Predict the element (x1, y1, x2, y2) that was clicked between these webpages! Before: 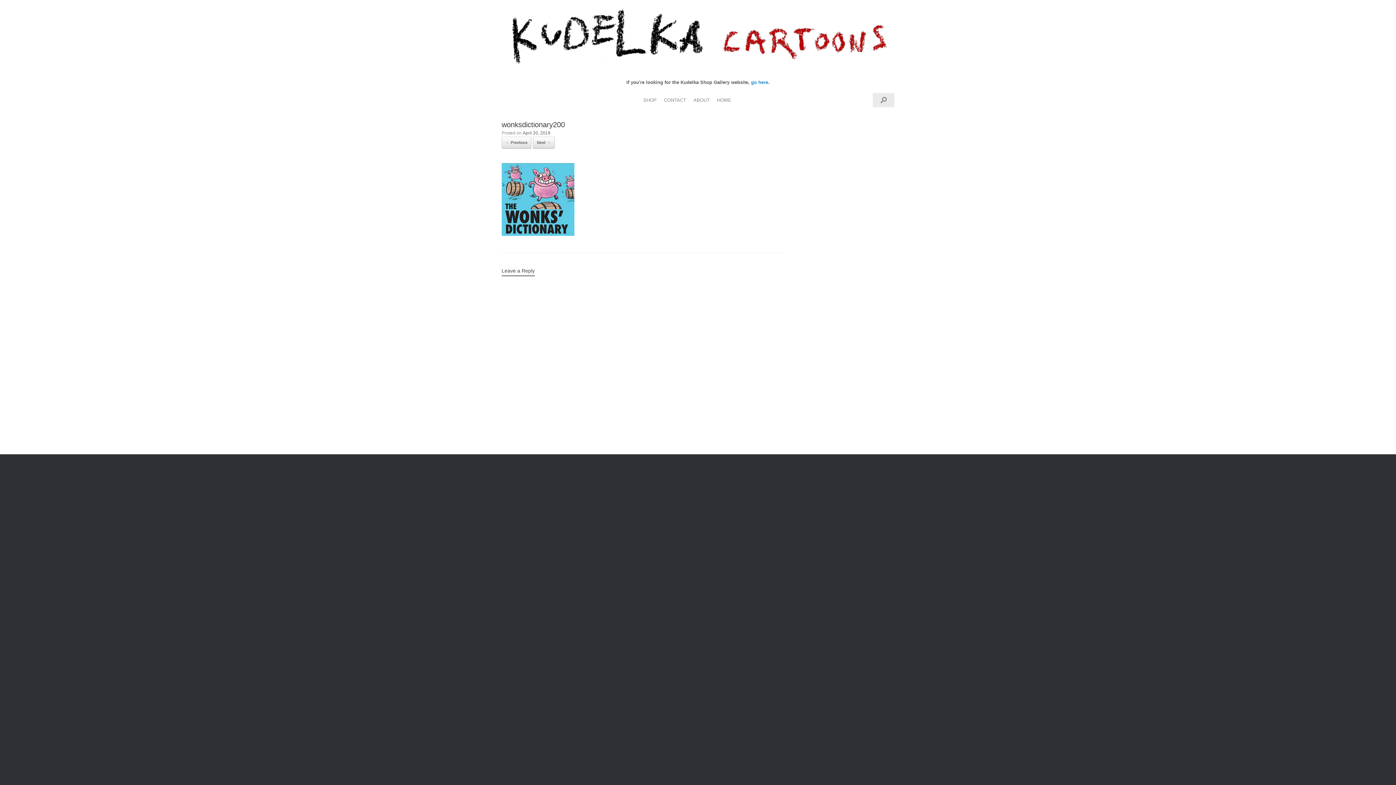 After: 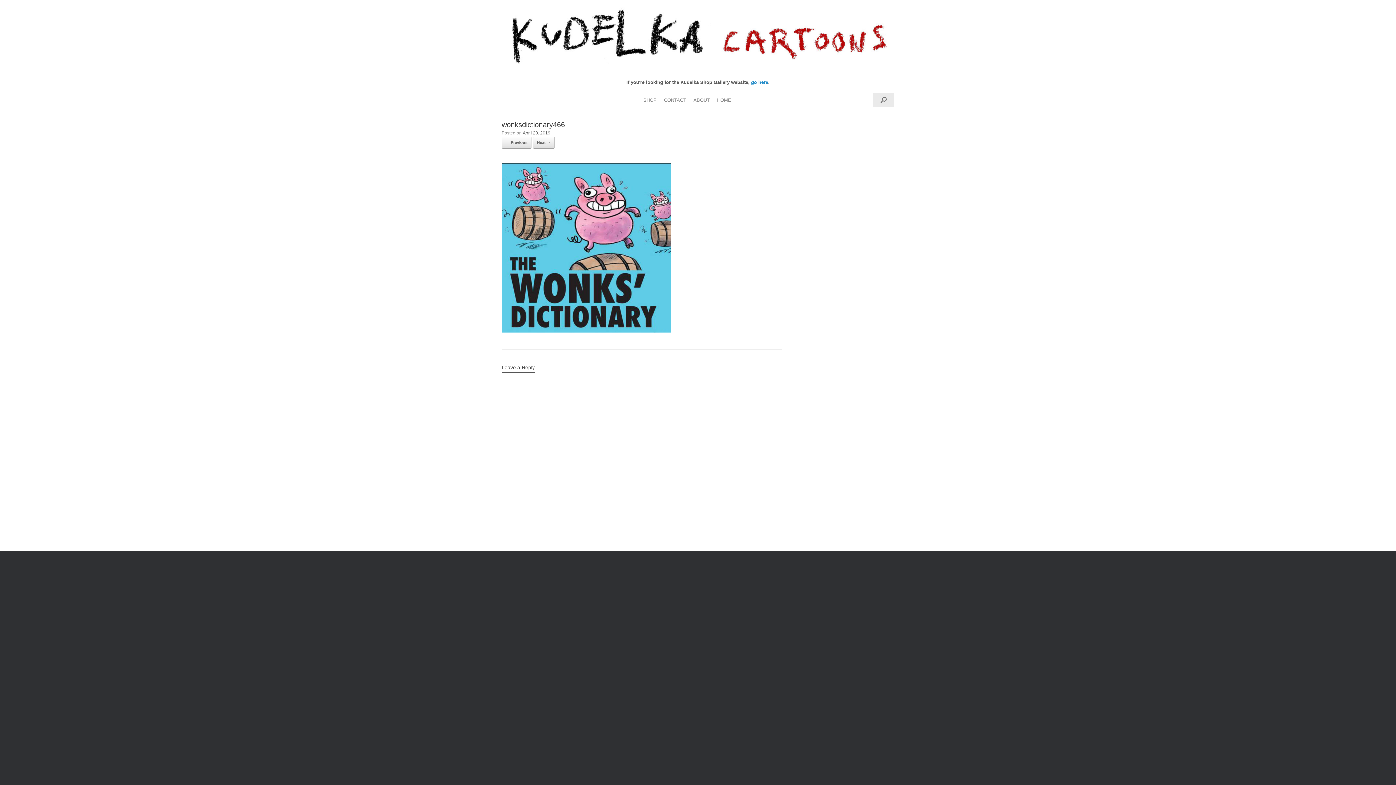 Action: label: Next → bbox: (533, 136, 554, 148)